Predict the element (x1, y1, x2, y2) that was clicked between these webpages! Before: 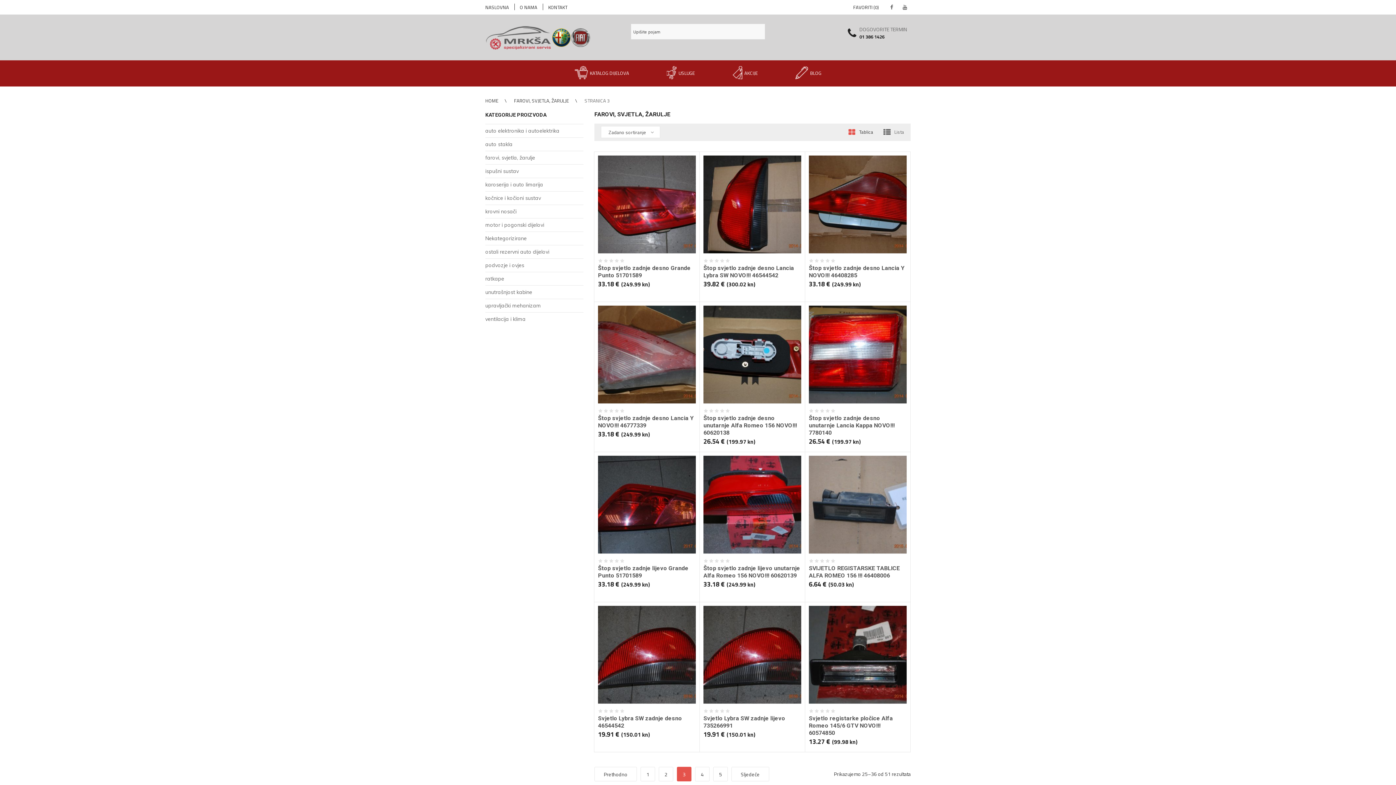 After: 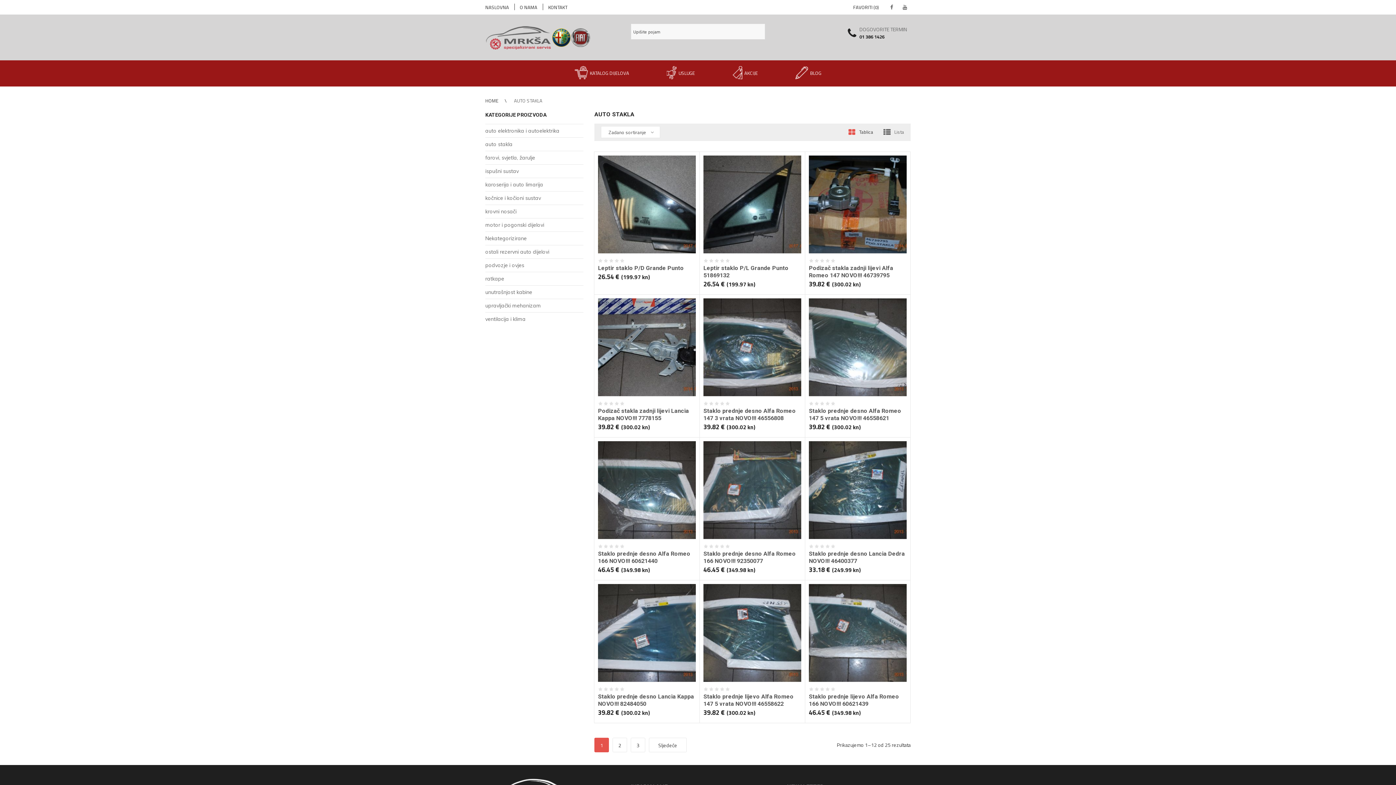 Action: bbox: (485, 139, 512, 149) label: auto stakla